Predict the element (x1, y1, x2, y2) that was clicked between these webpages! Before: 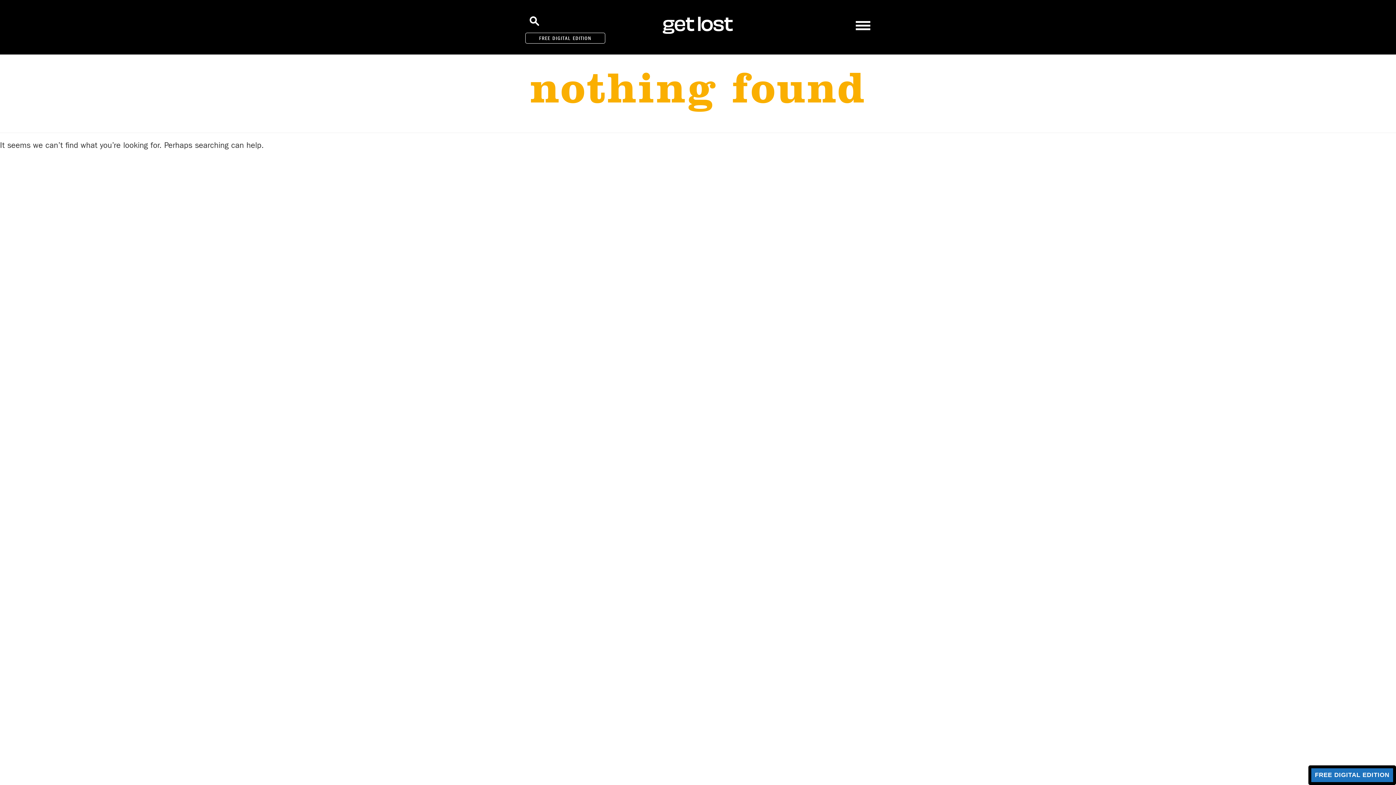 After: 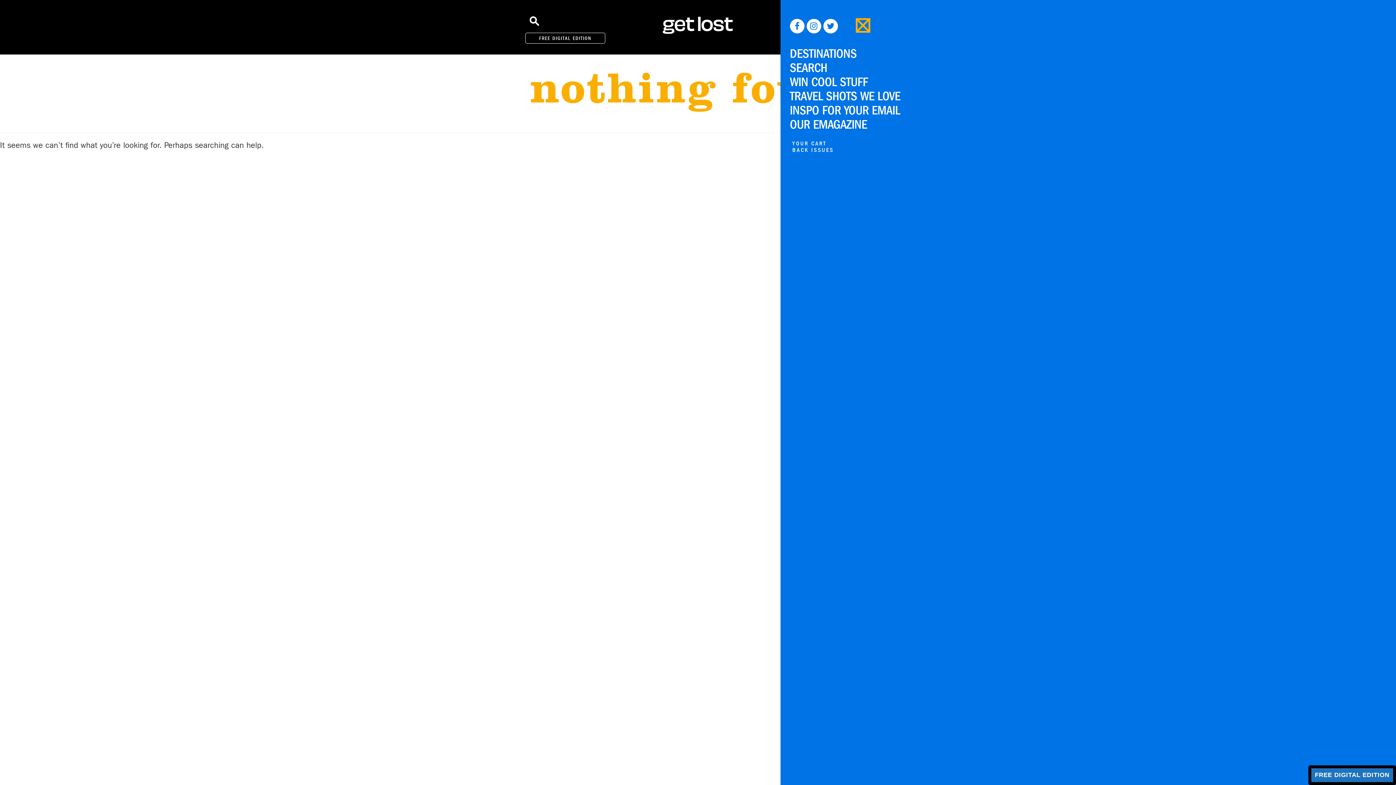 Action: bbox: (856, 18, 870, 32)